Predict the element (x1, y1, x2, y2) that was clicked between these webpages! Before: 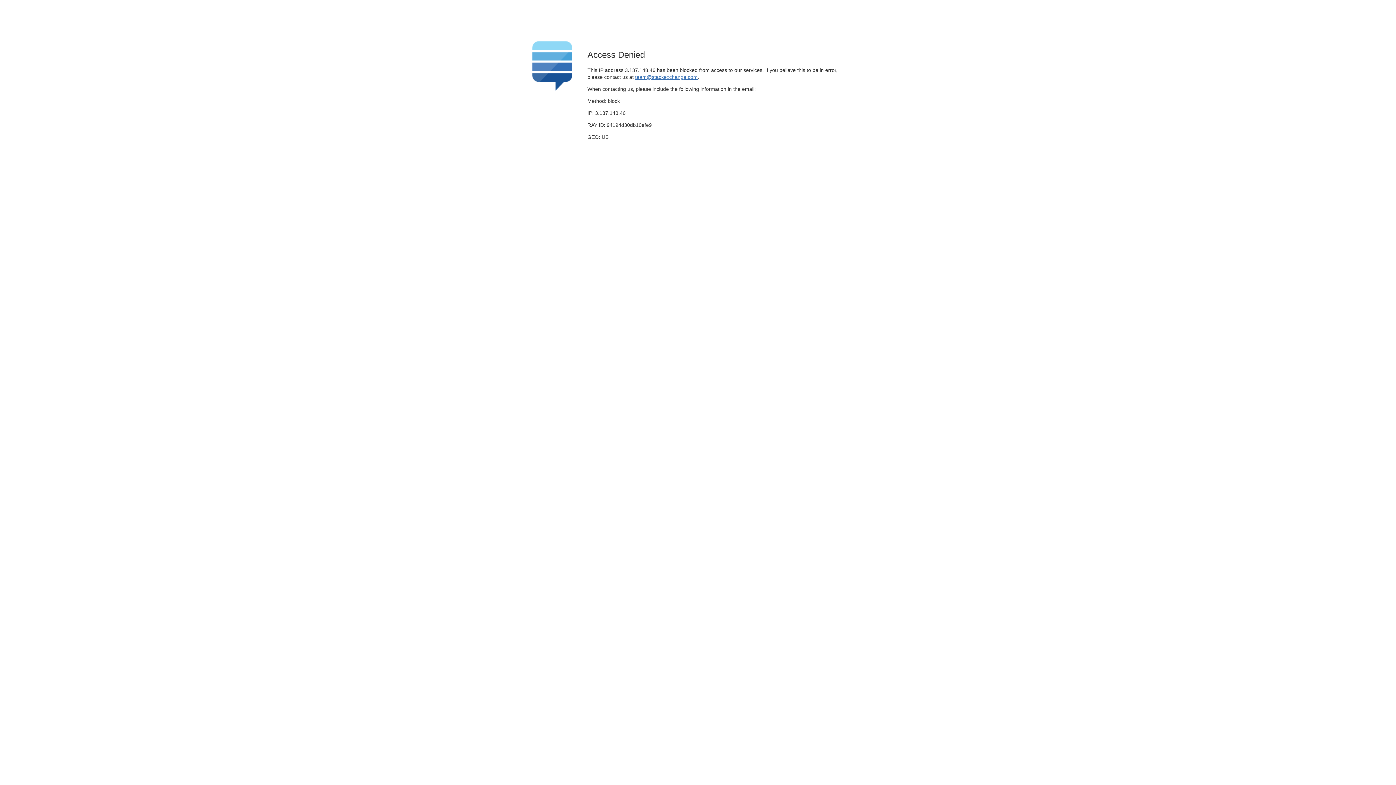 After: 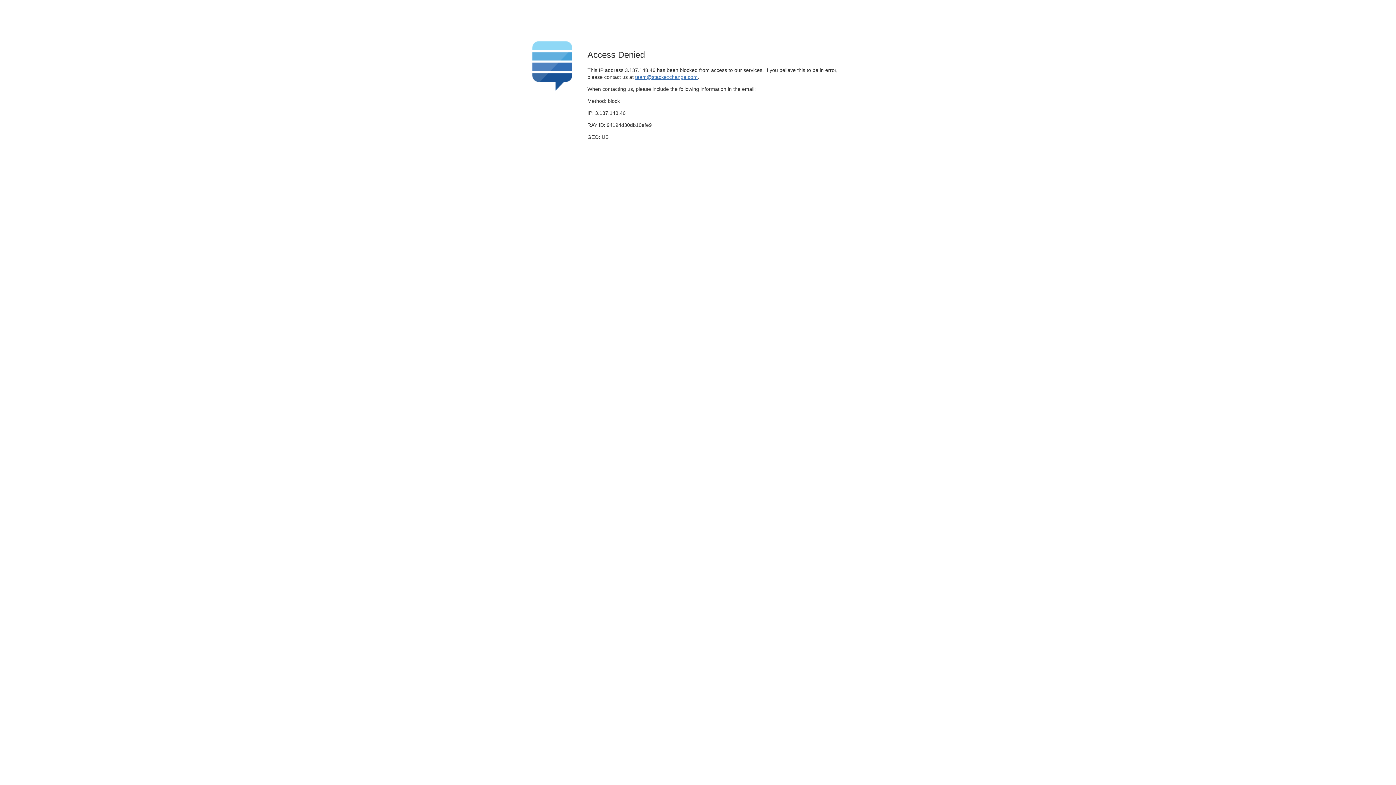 Action: bbox: (635, 74, 697, 79) label: team@stackexchange.com